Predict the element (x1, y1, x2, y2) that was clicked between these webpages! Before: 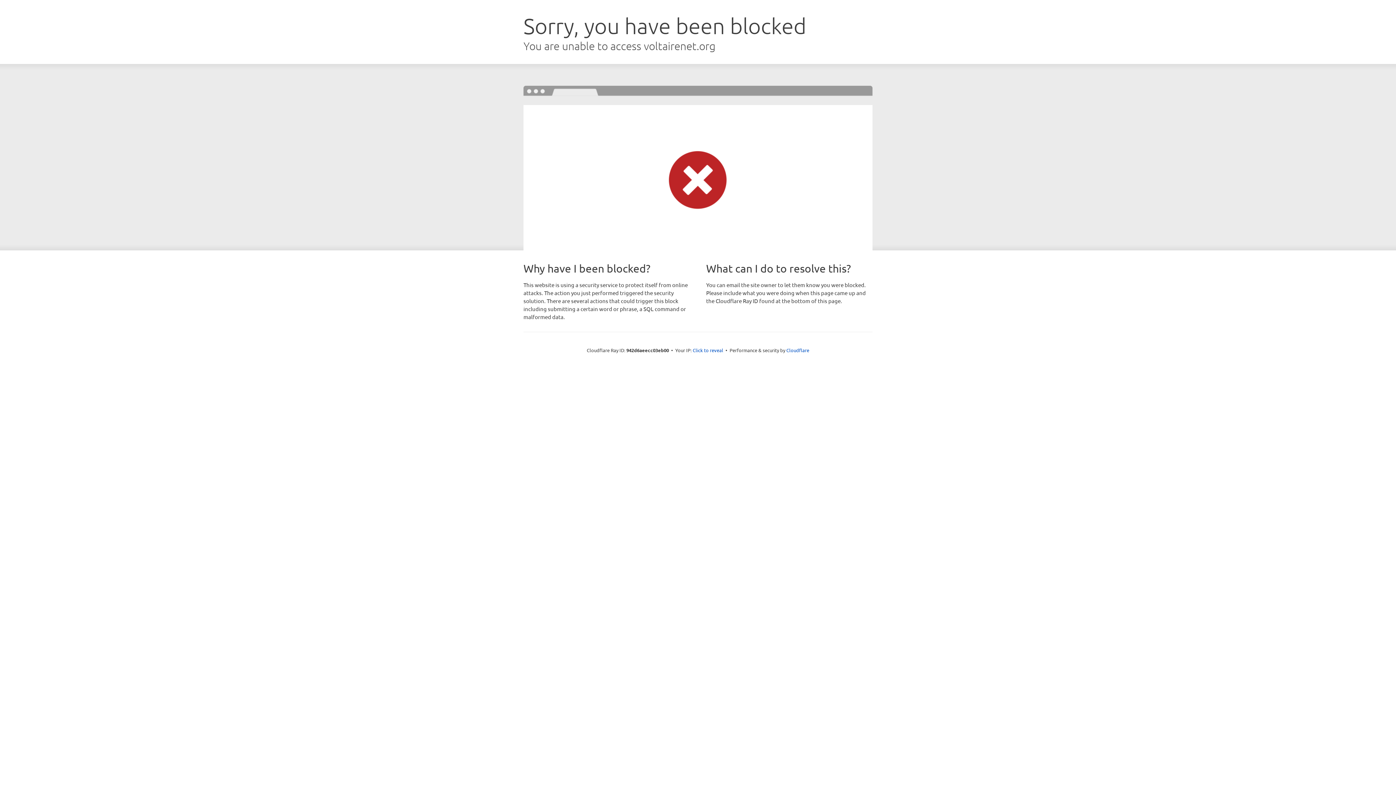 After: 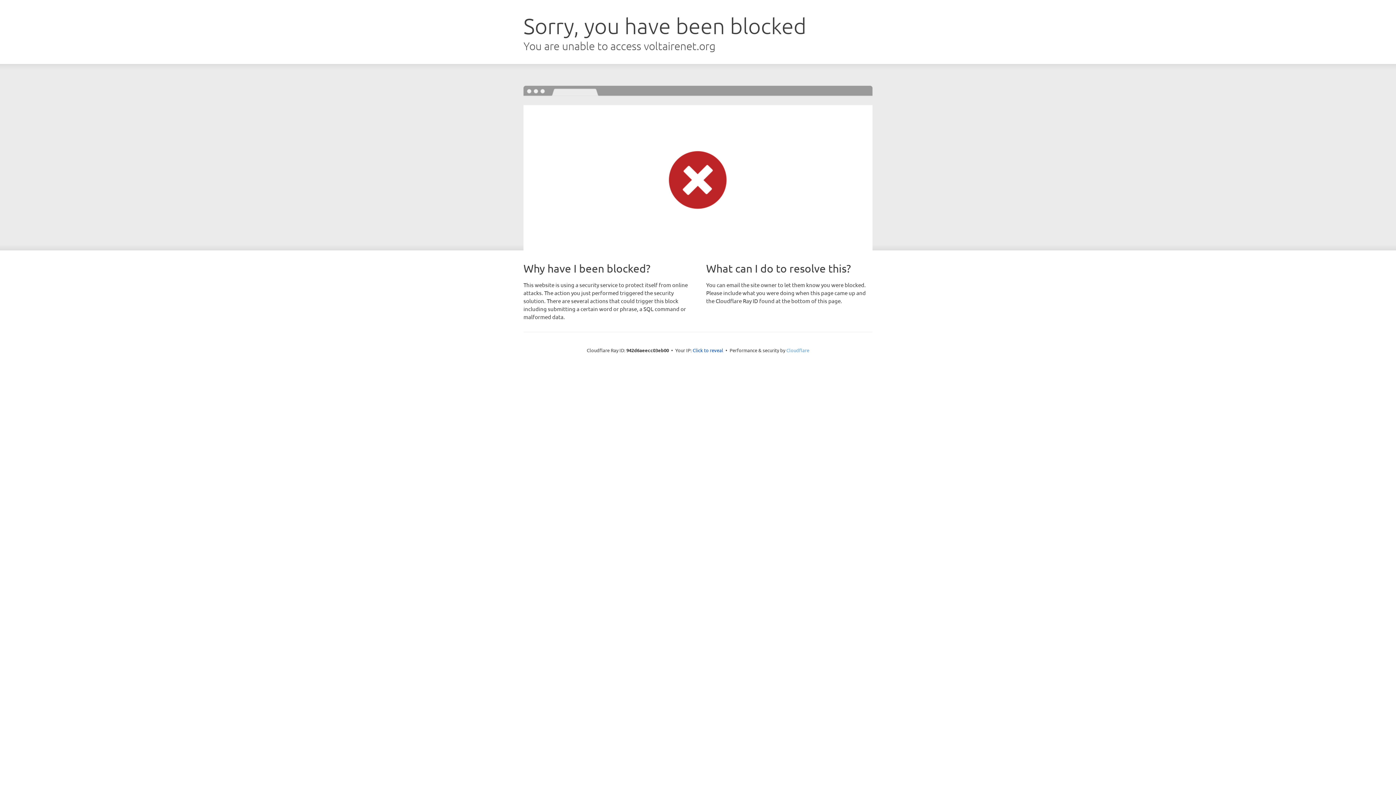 Action: bbox: (786, 347, 809, 353) label: Cloudflare